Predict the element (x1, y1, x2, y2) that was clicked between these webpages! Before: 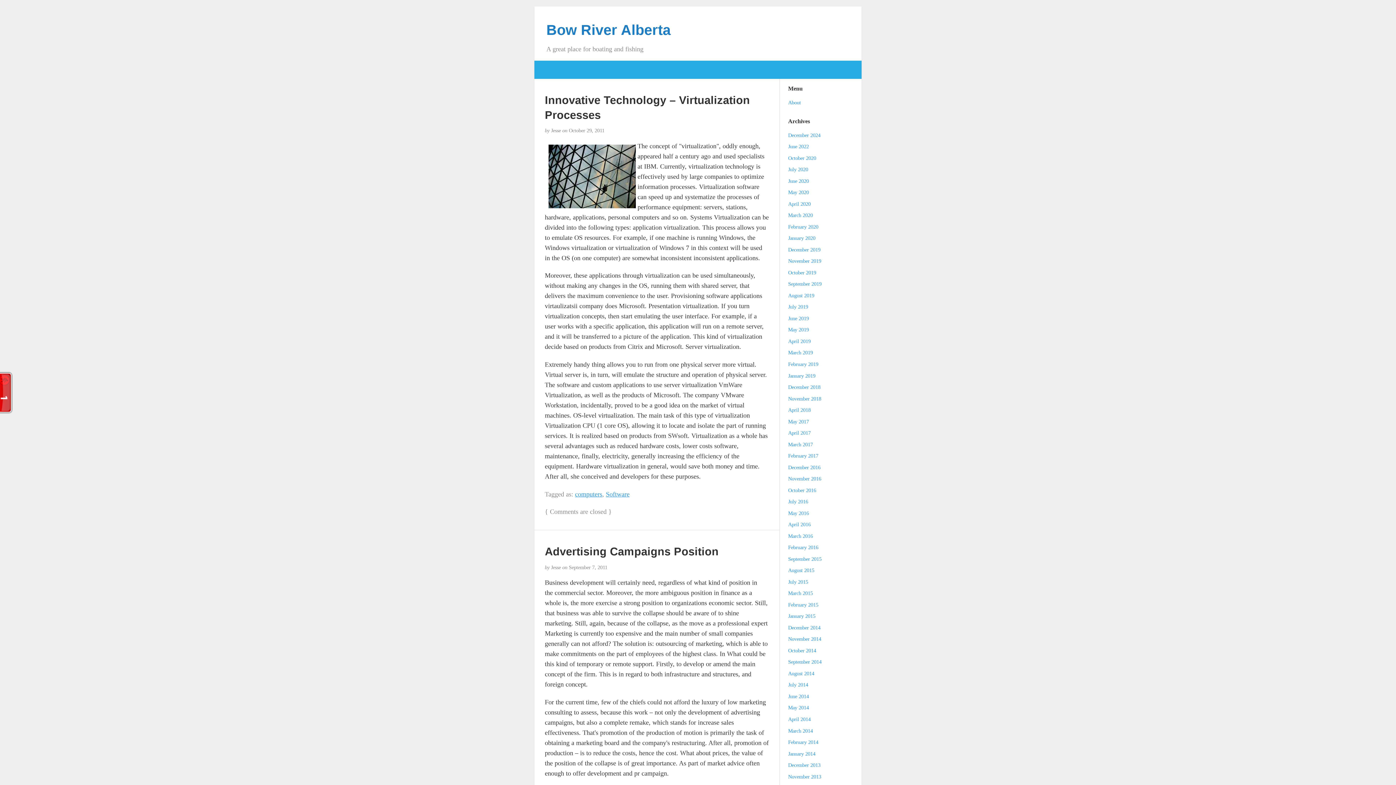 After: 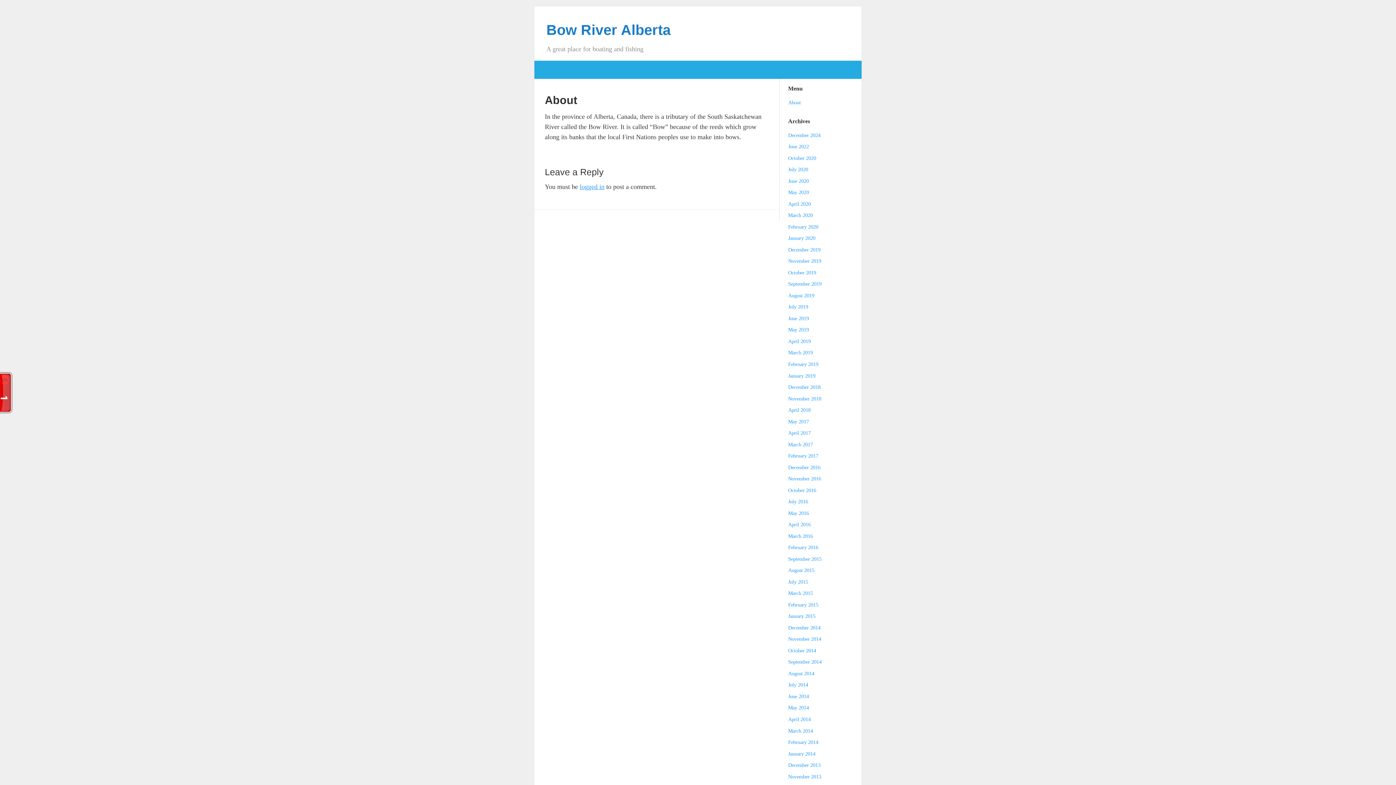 Action: label: About bbox: (788, 99, 801, 105)